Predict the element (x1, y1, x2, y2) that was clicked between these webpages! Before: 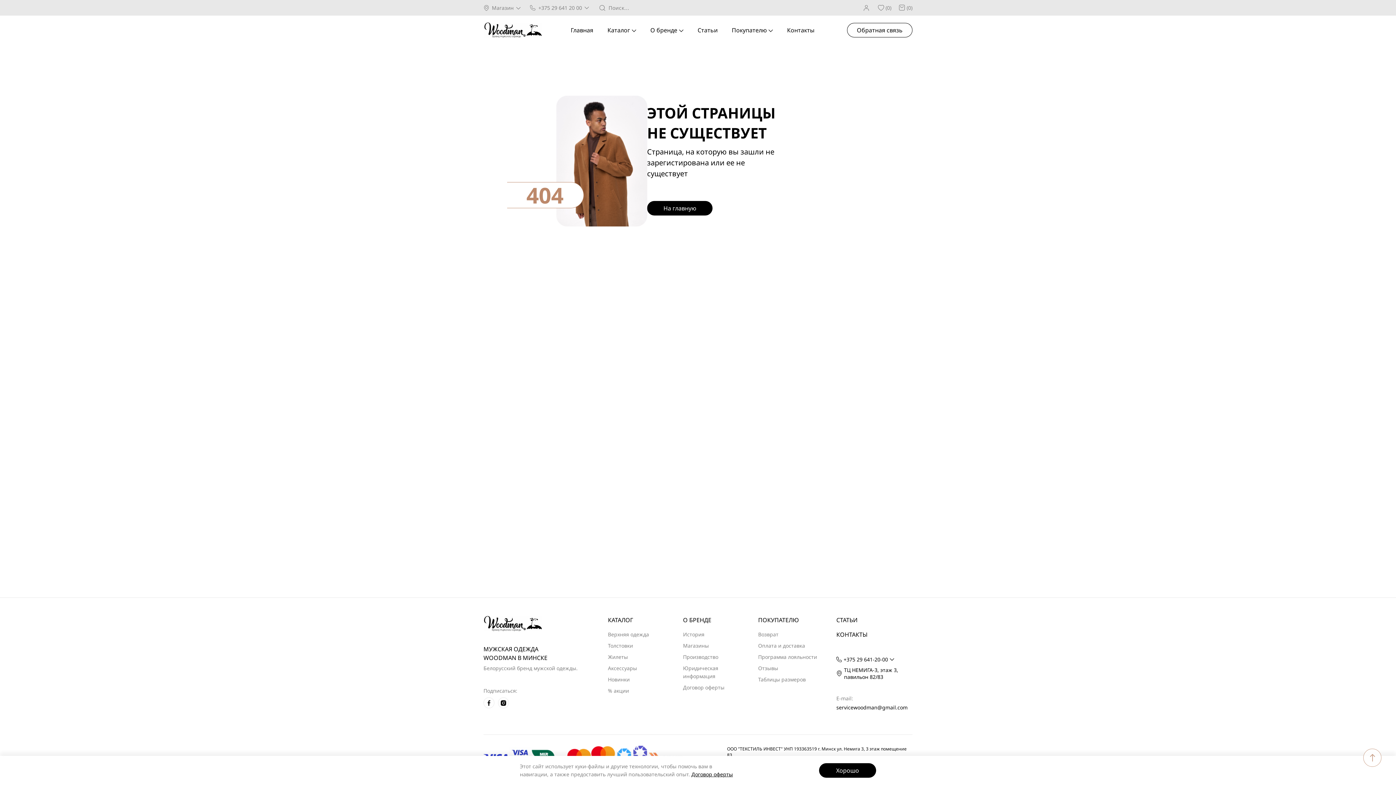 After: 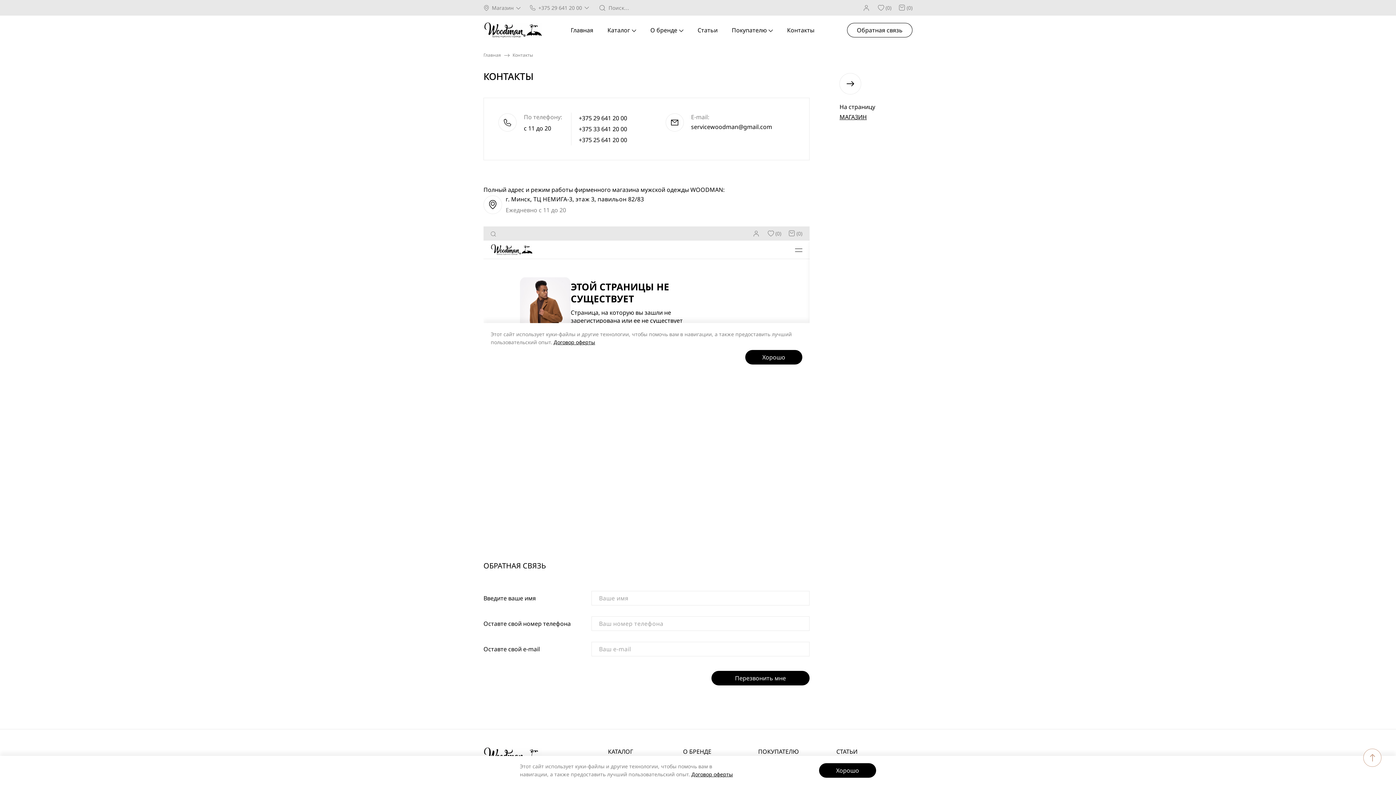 Action: bbox: (787, 26, 814, 34) label: Контакты